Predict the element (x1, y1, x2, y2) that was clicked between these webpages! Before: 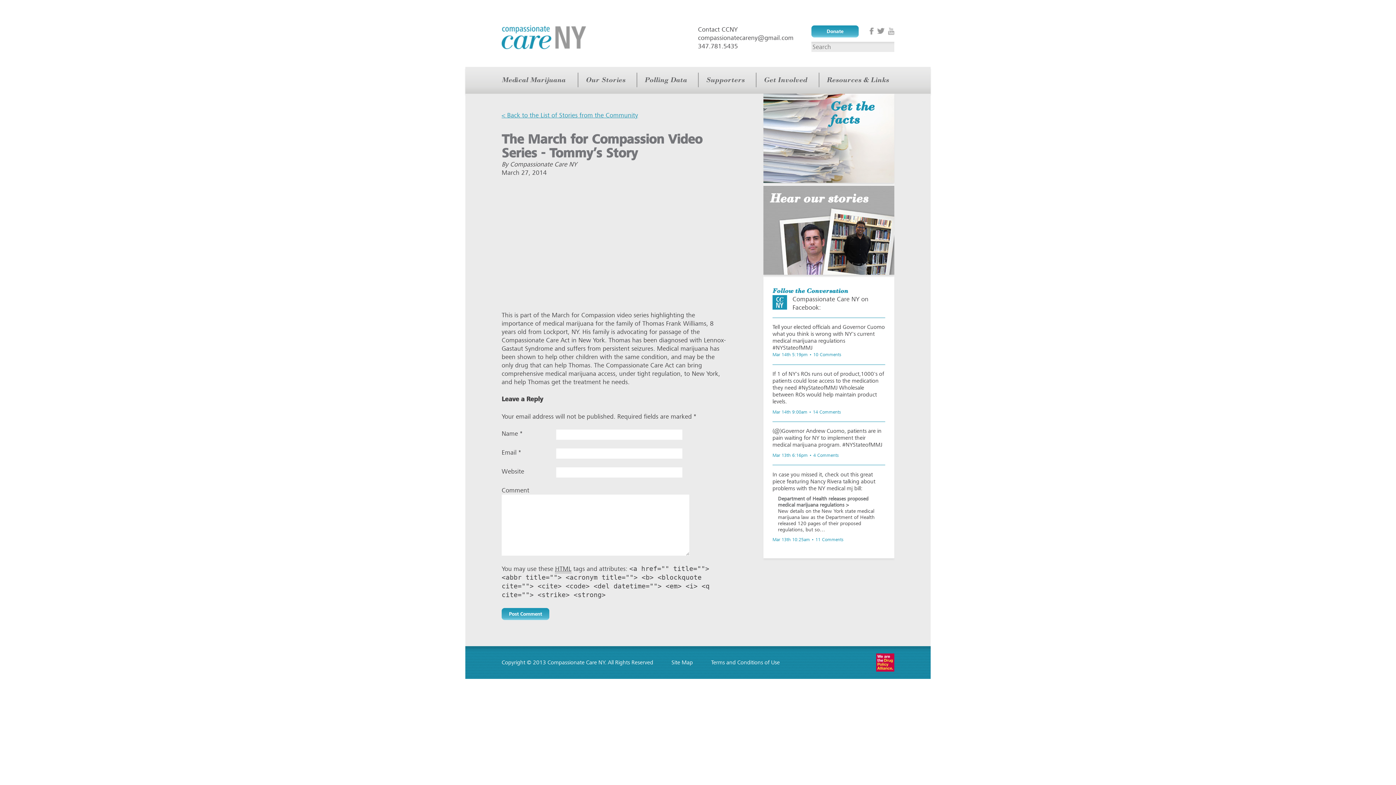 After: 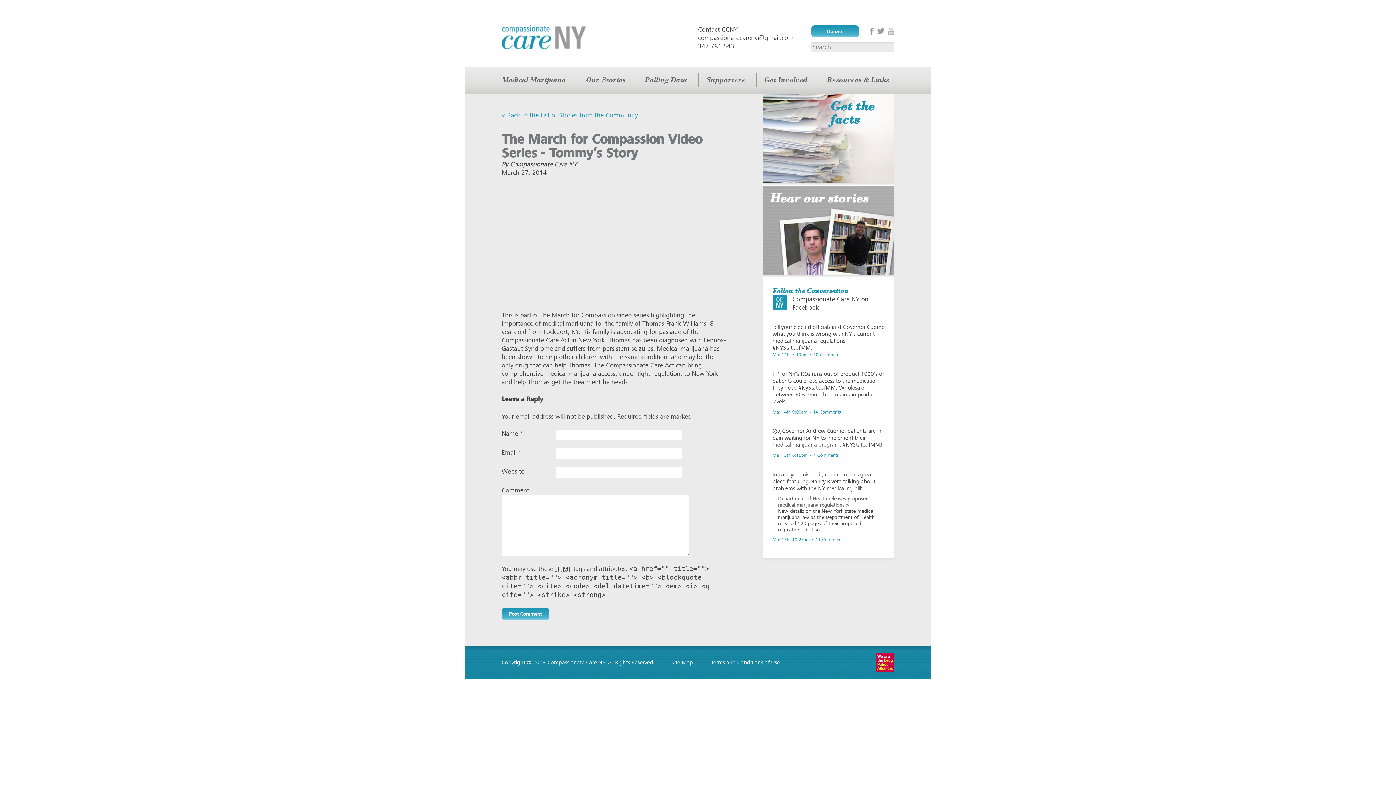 Action: label: Mar 14th 9:00am • 14 Comments bbox: (772, 409, 841, 415)